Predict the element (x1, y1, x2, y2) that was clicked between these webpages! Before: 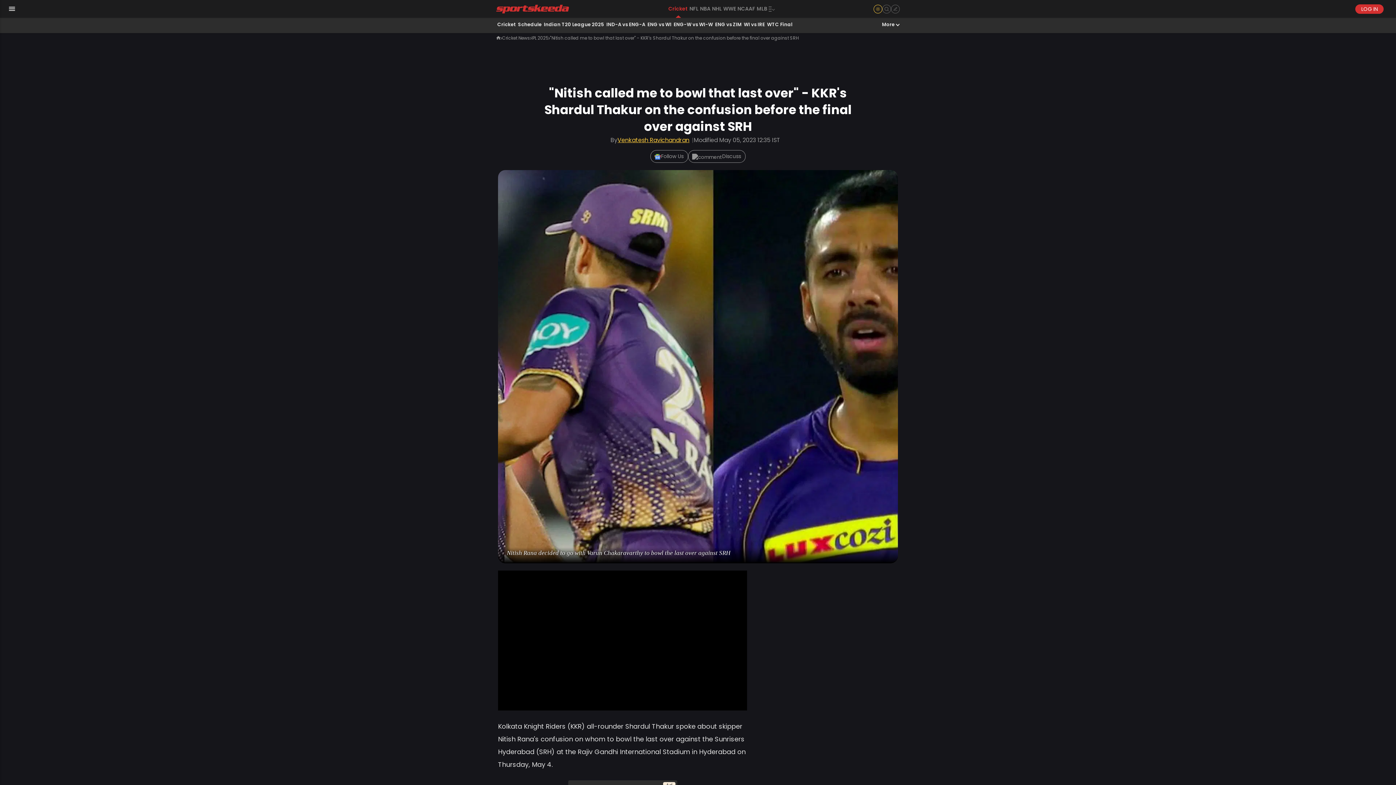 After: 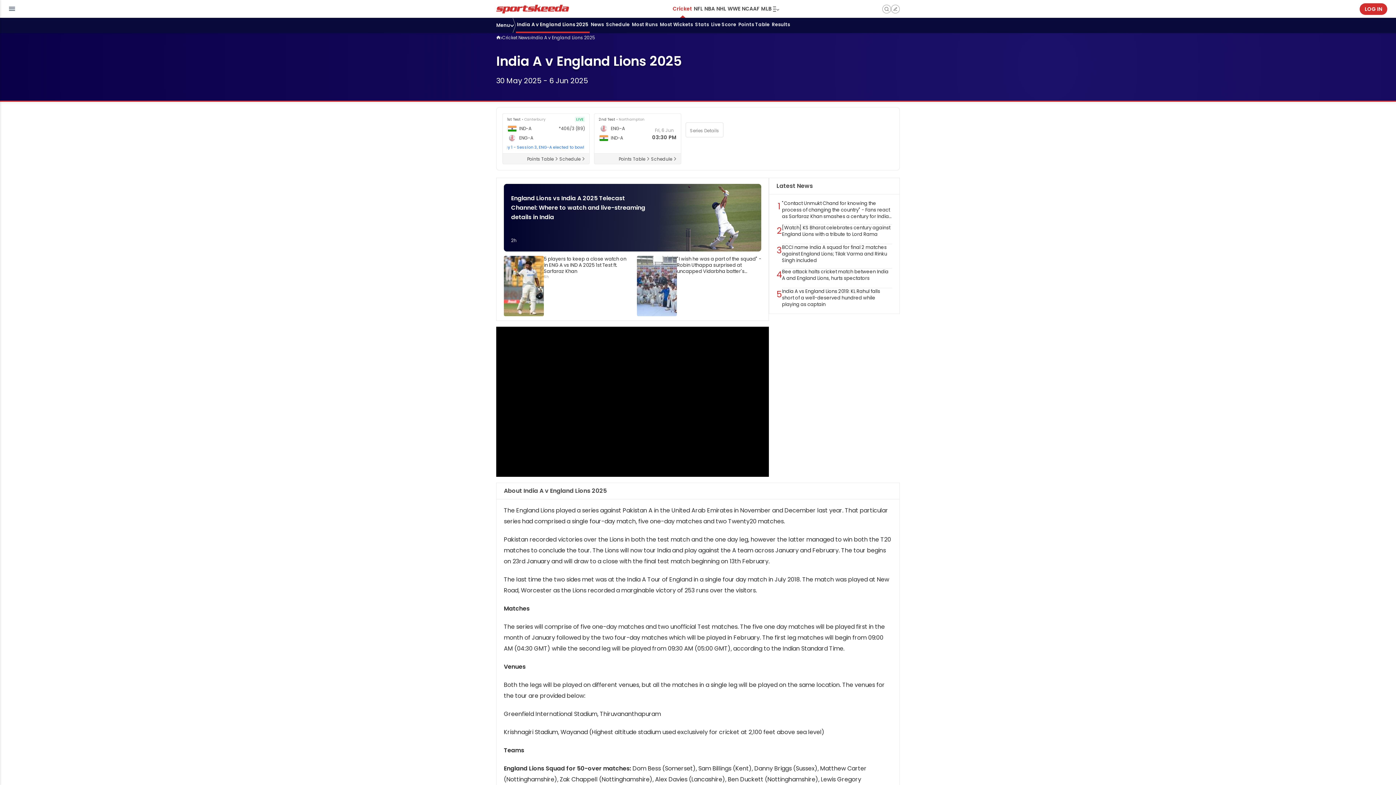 Action: bbox: (605, 17, 646, 33) label: IND-A vs ENG-A